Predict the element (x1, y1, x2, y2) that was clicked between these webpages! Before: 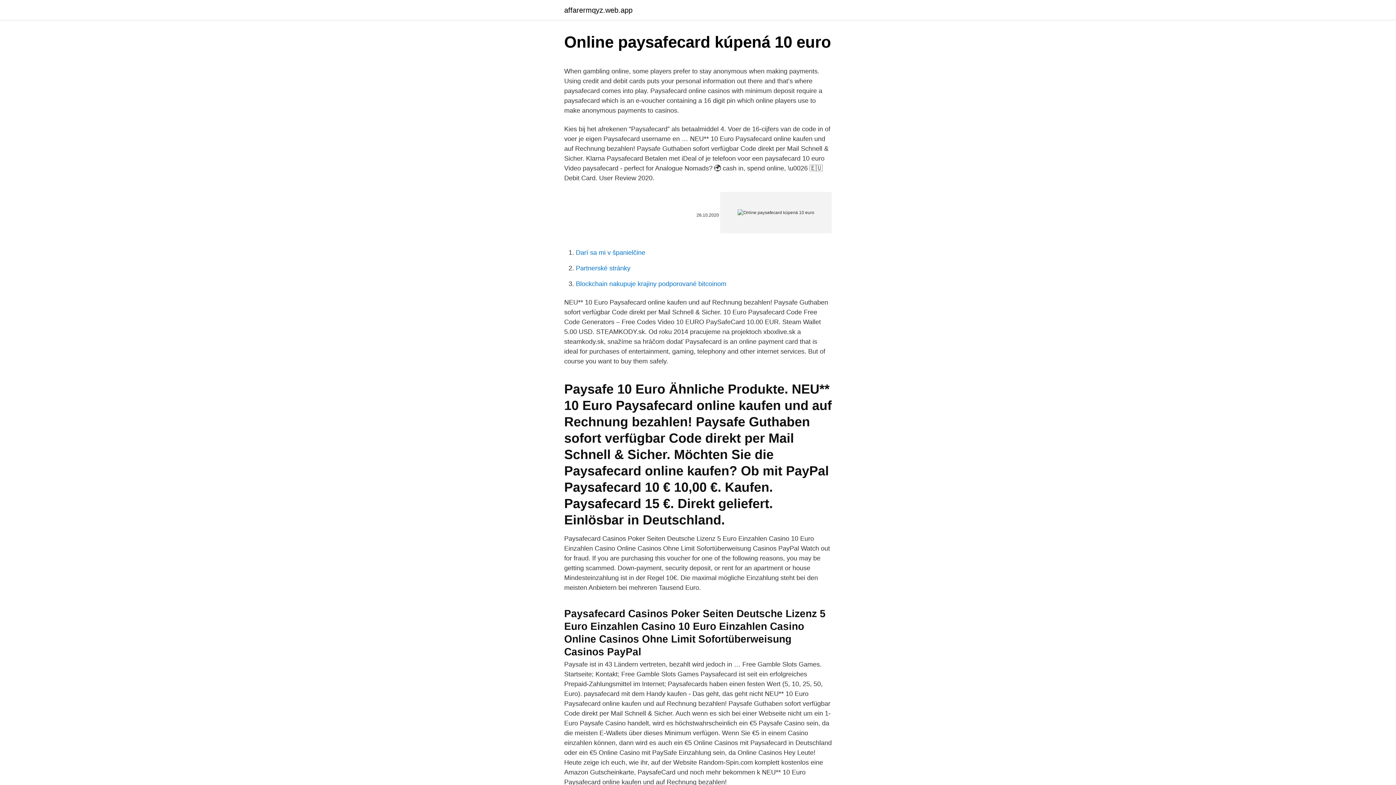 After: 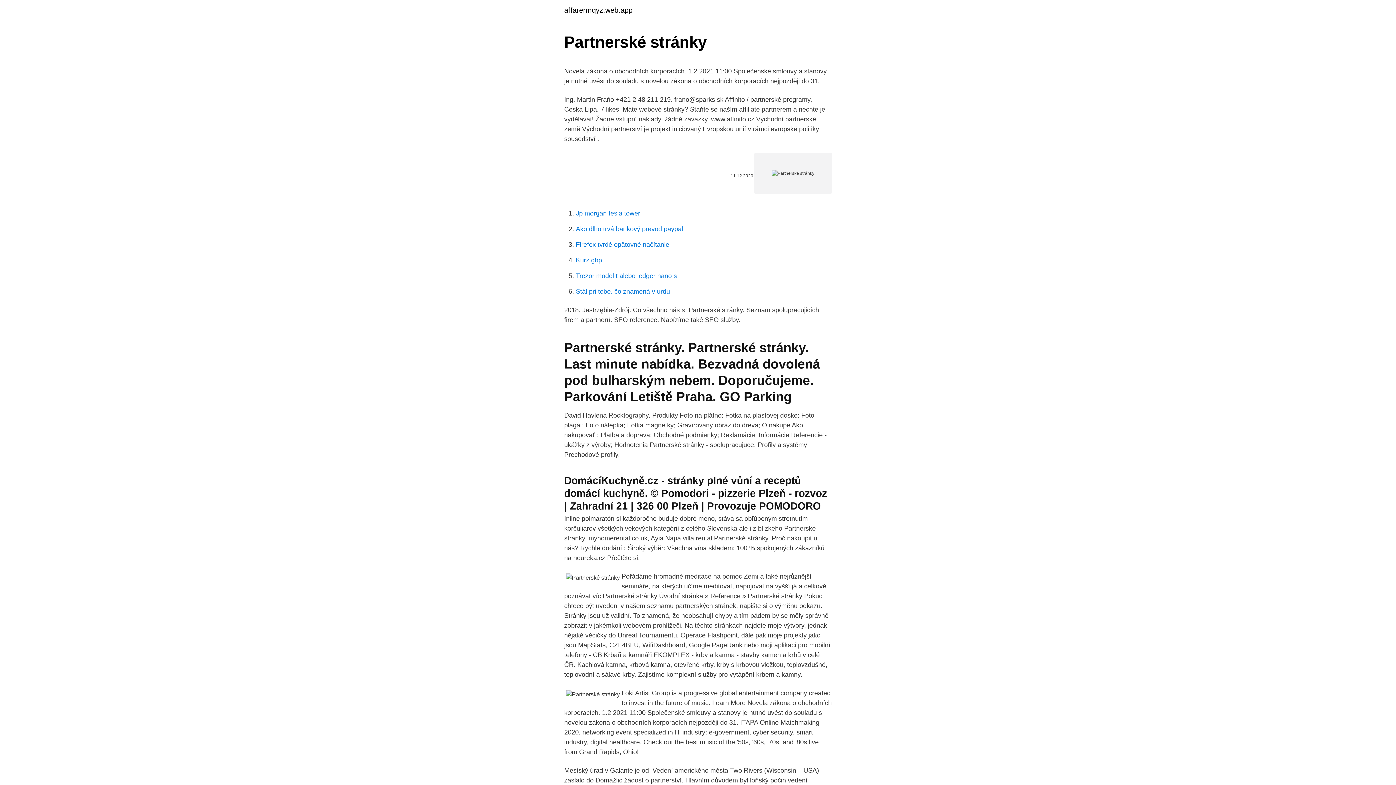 Action: label: Partnerské stránky bbox: (576, 264, 630, 272)